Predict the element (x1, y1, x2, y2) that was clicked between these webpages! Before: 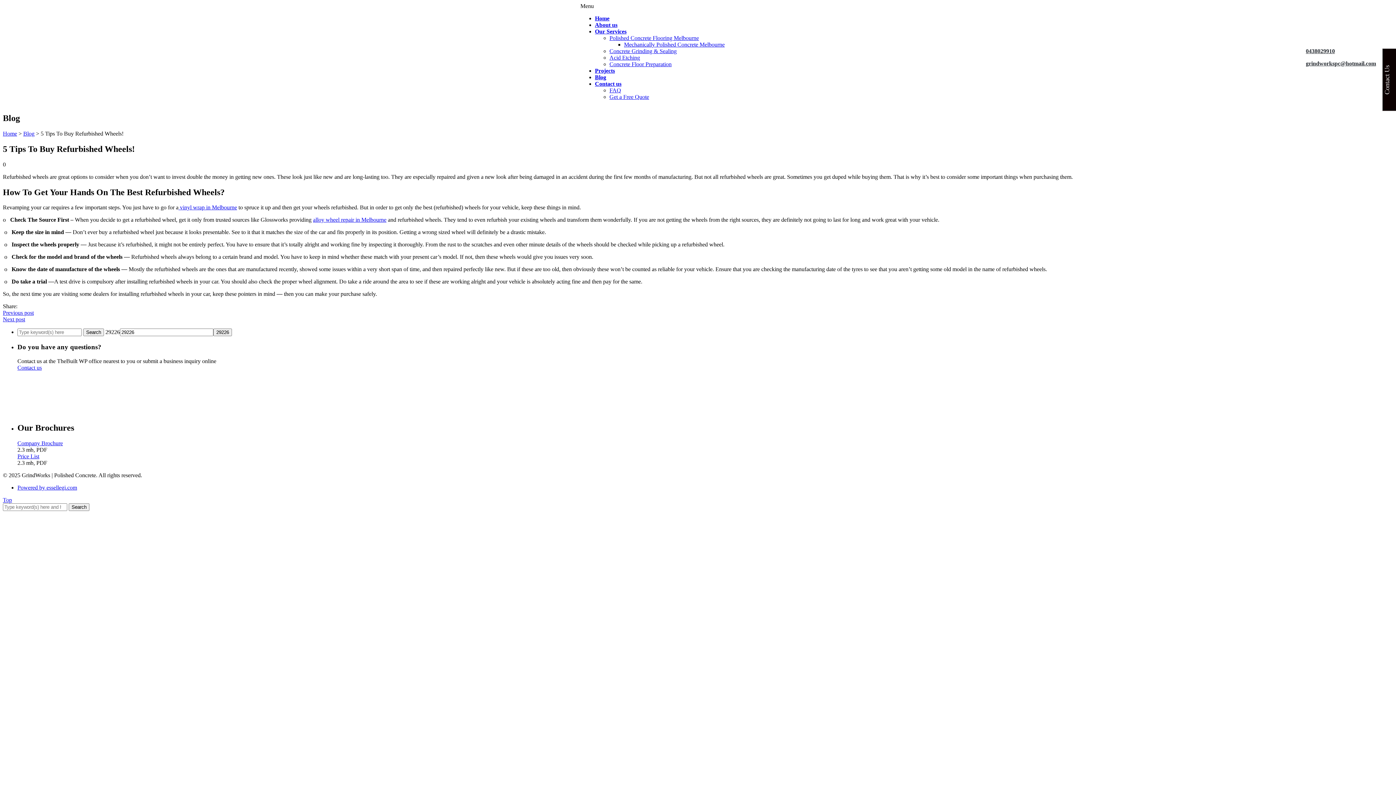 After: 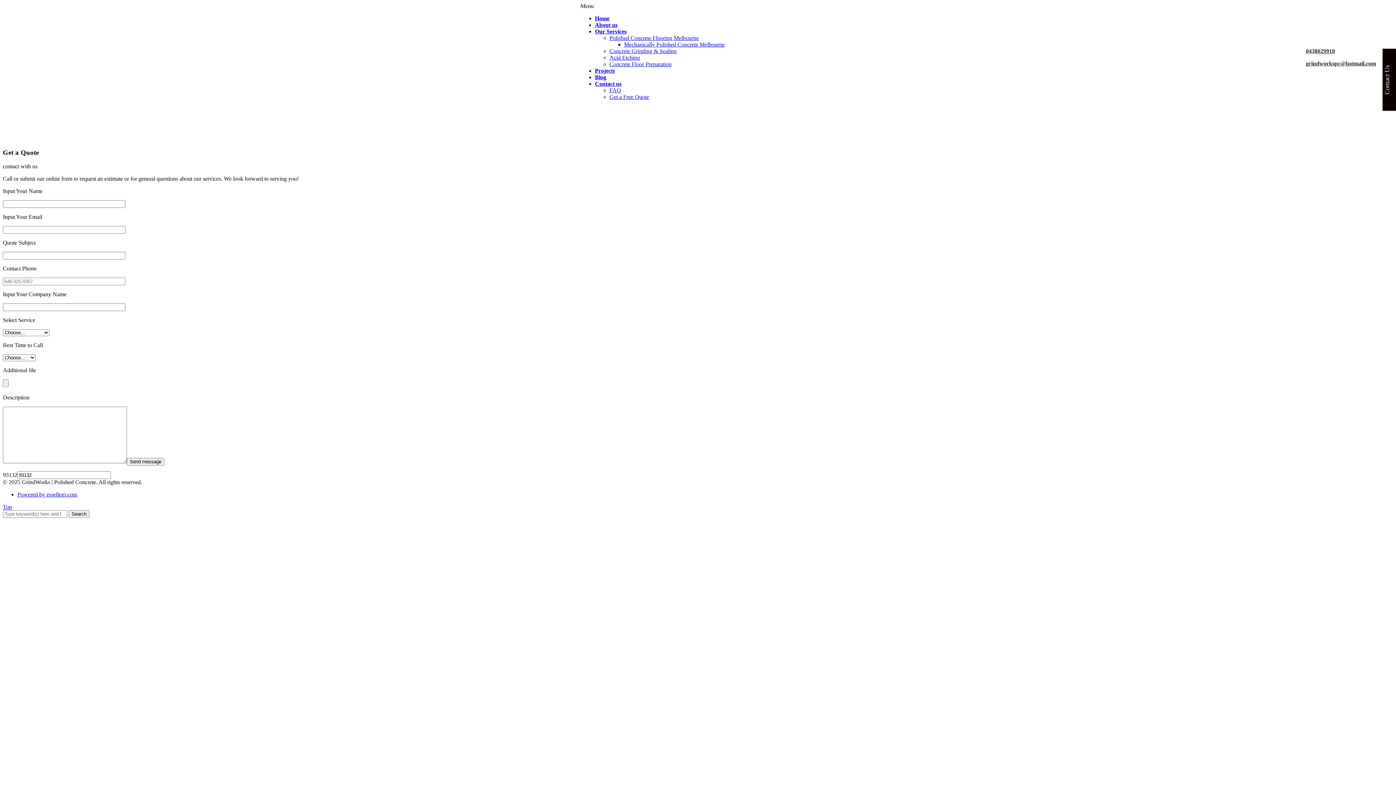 Action: label: Get a Free Quote bbox: (609, 93, 649, 100)